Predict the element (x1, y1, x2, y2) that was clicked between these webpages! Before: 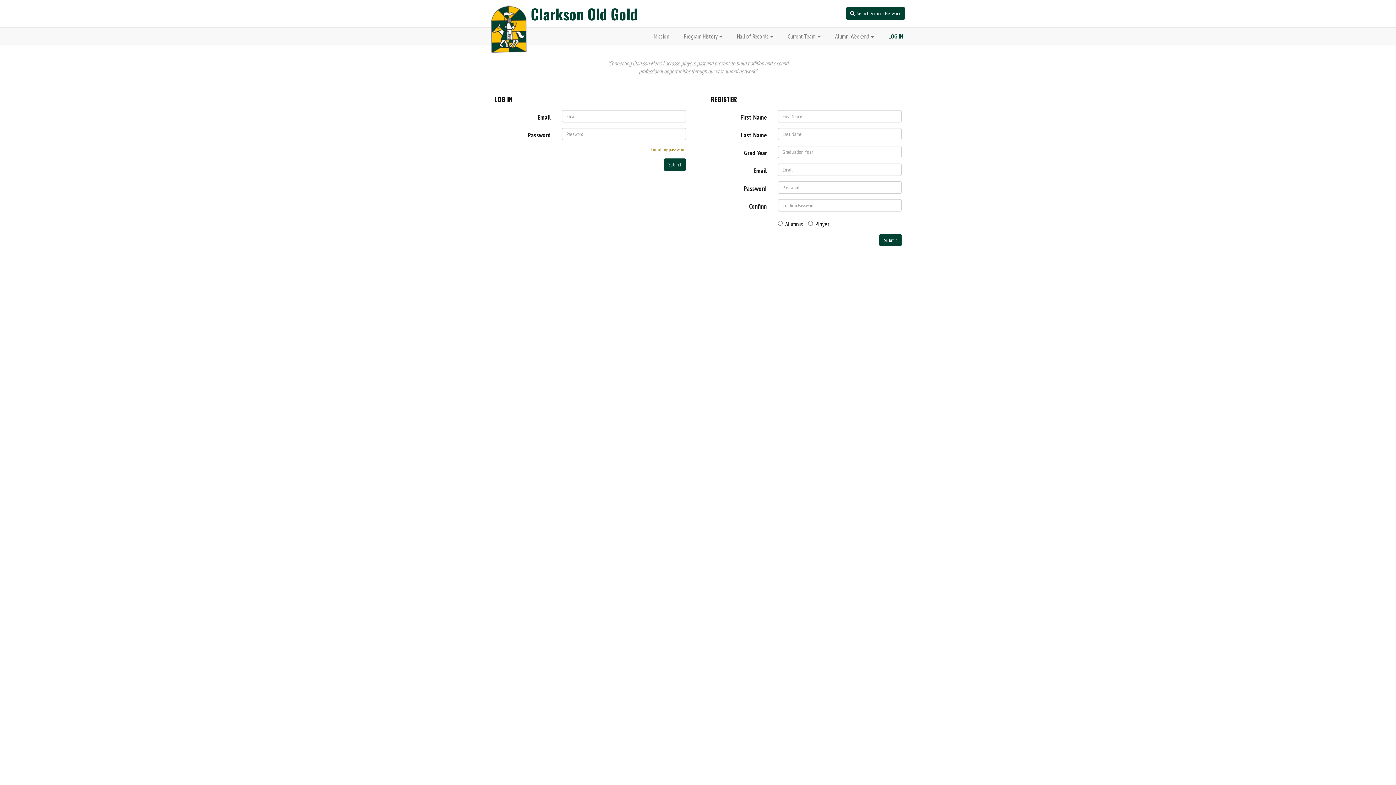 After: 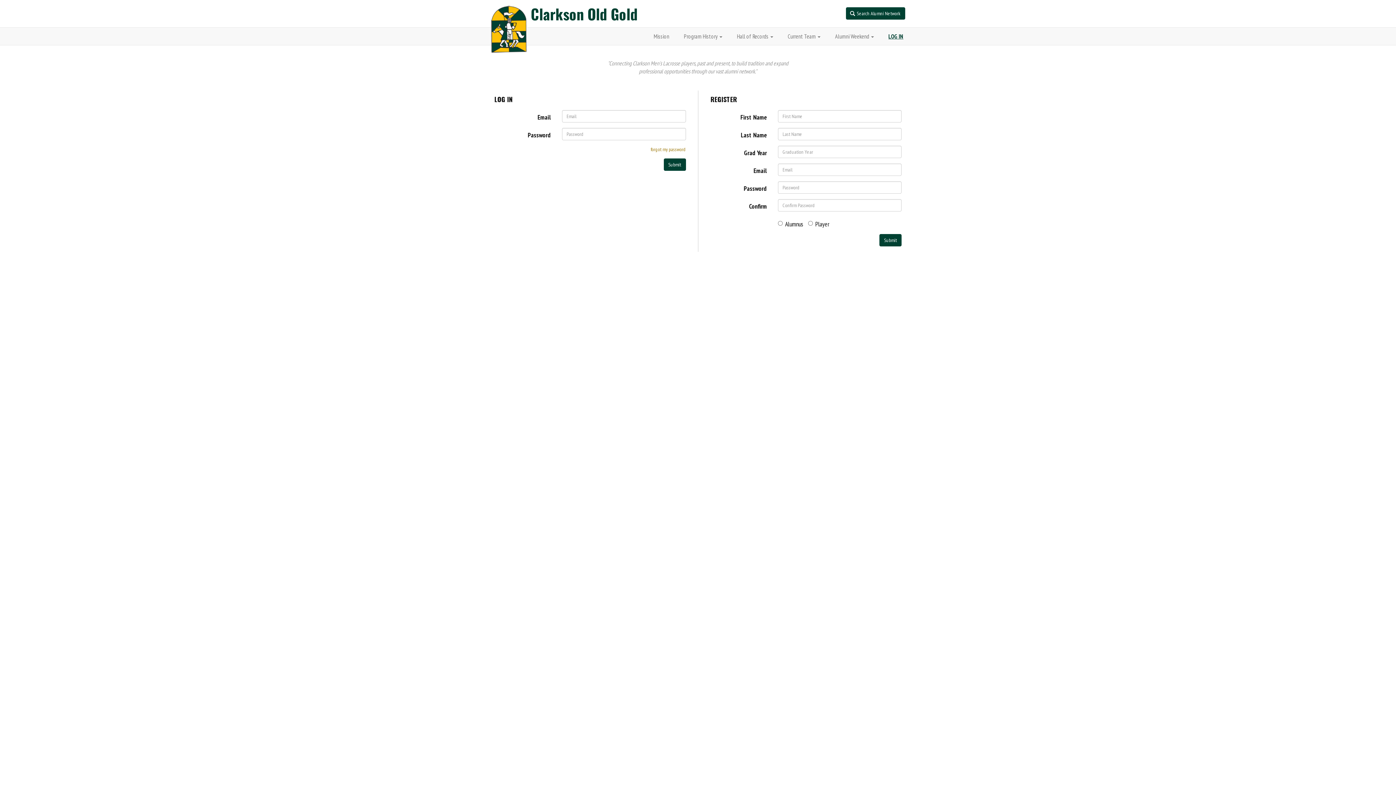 Action: label:  Search Alumni Network bbox: (846, 7, 905, 19)